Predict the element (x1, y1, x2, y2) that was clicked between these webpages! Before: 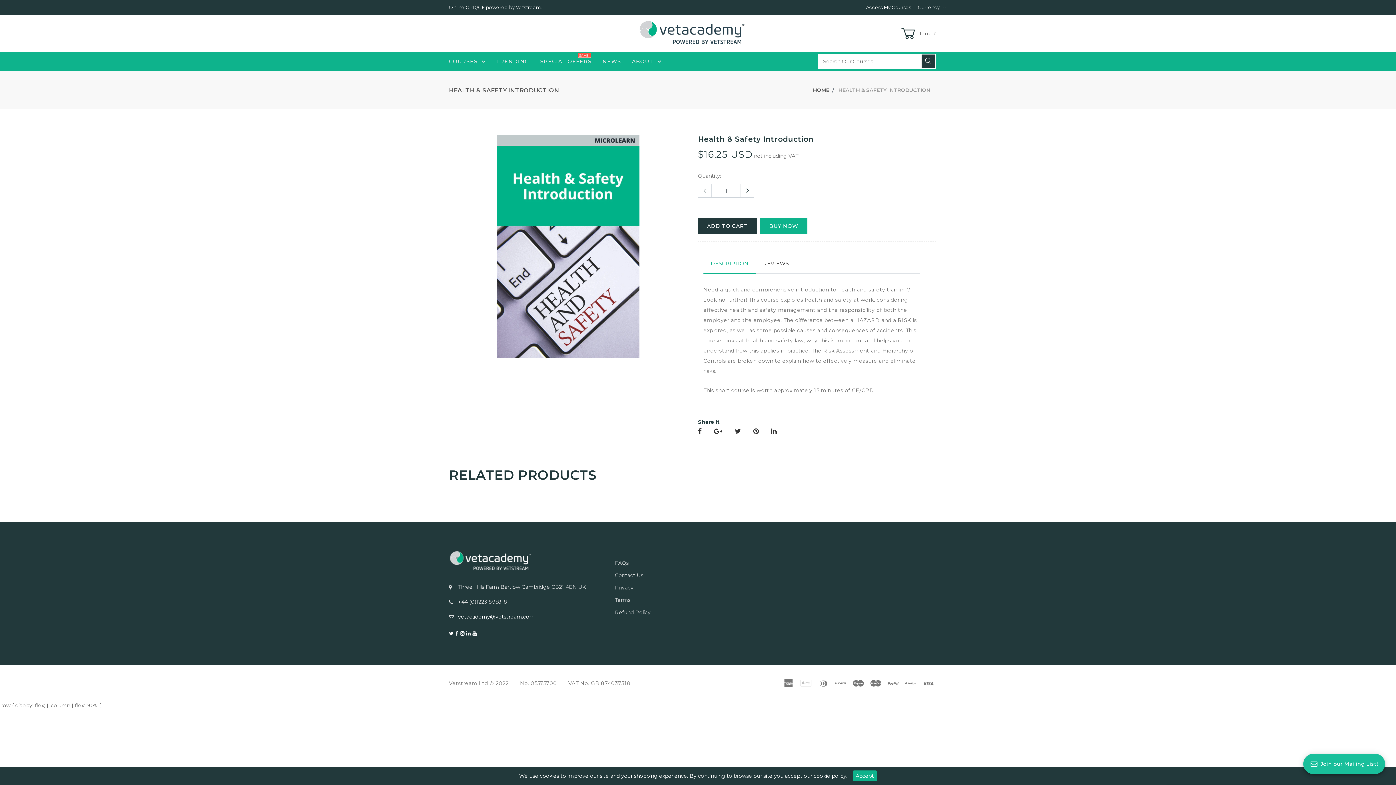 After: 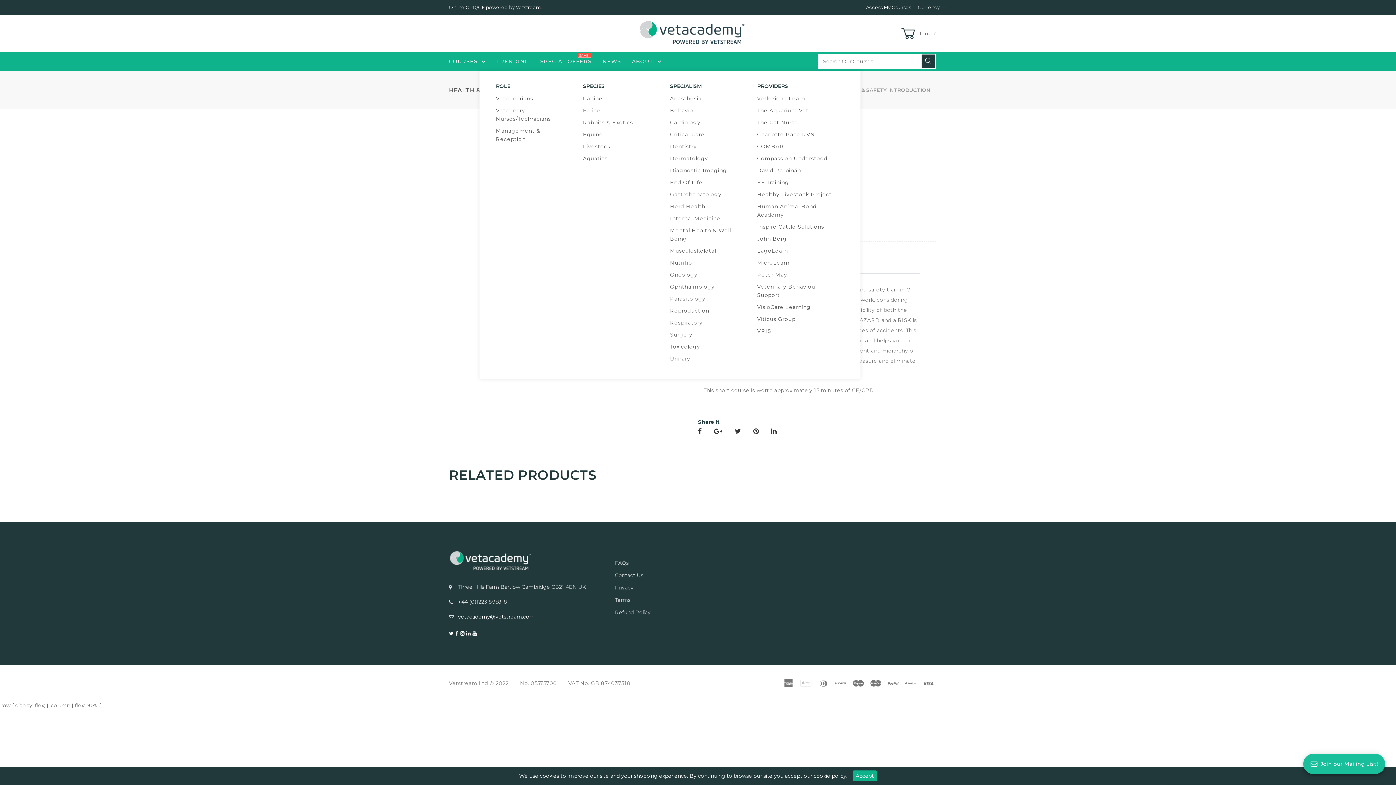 Action: label: COURSES  bbox: (443, 52, 490, 68)